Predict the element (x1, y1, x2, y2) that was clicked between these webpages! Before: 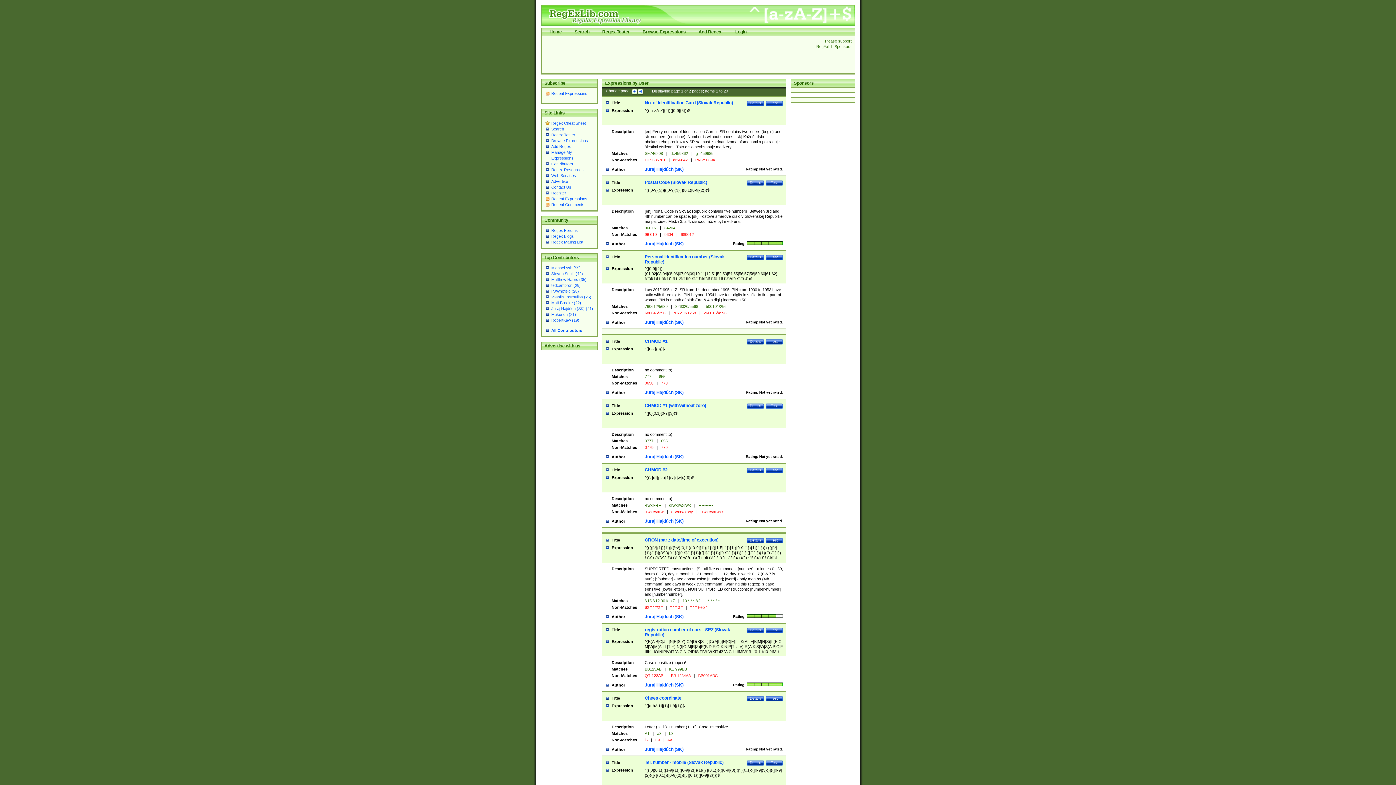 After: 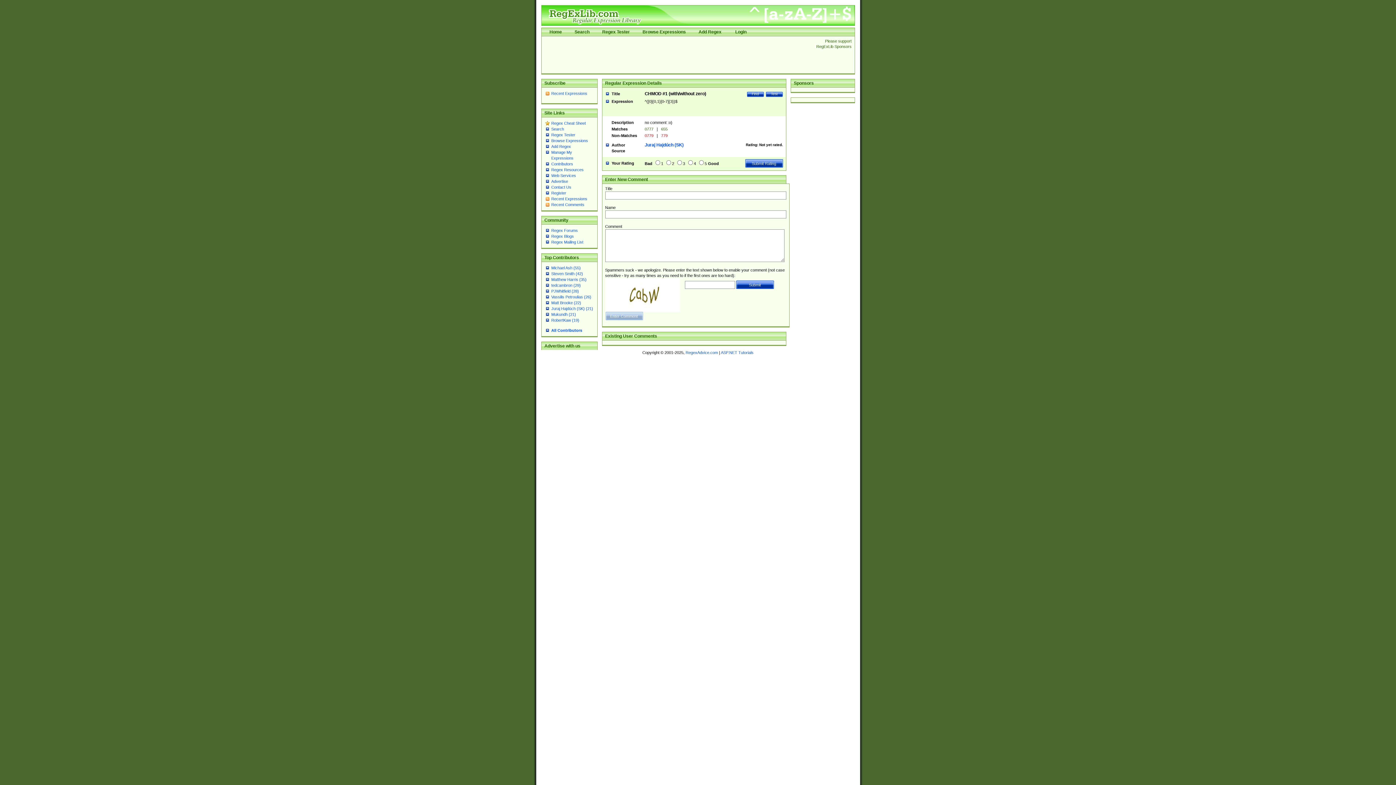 Action: bbox: (747, 403, 764, 409) label: Details